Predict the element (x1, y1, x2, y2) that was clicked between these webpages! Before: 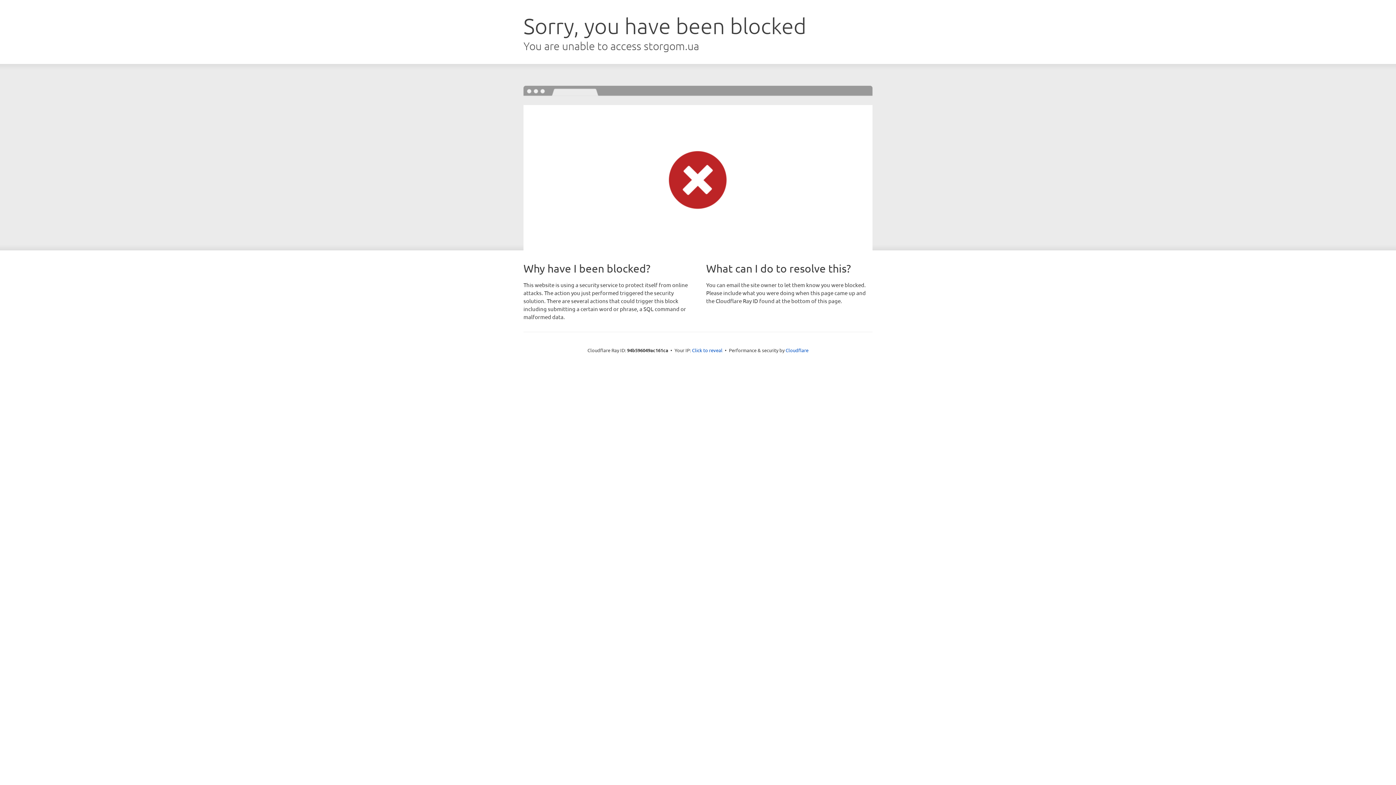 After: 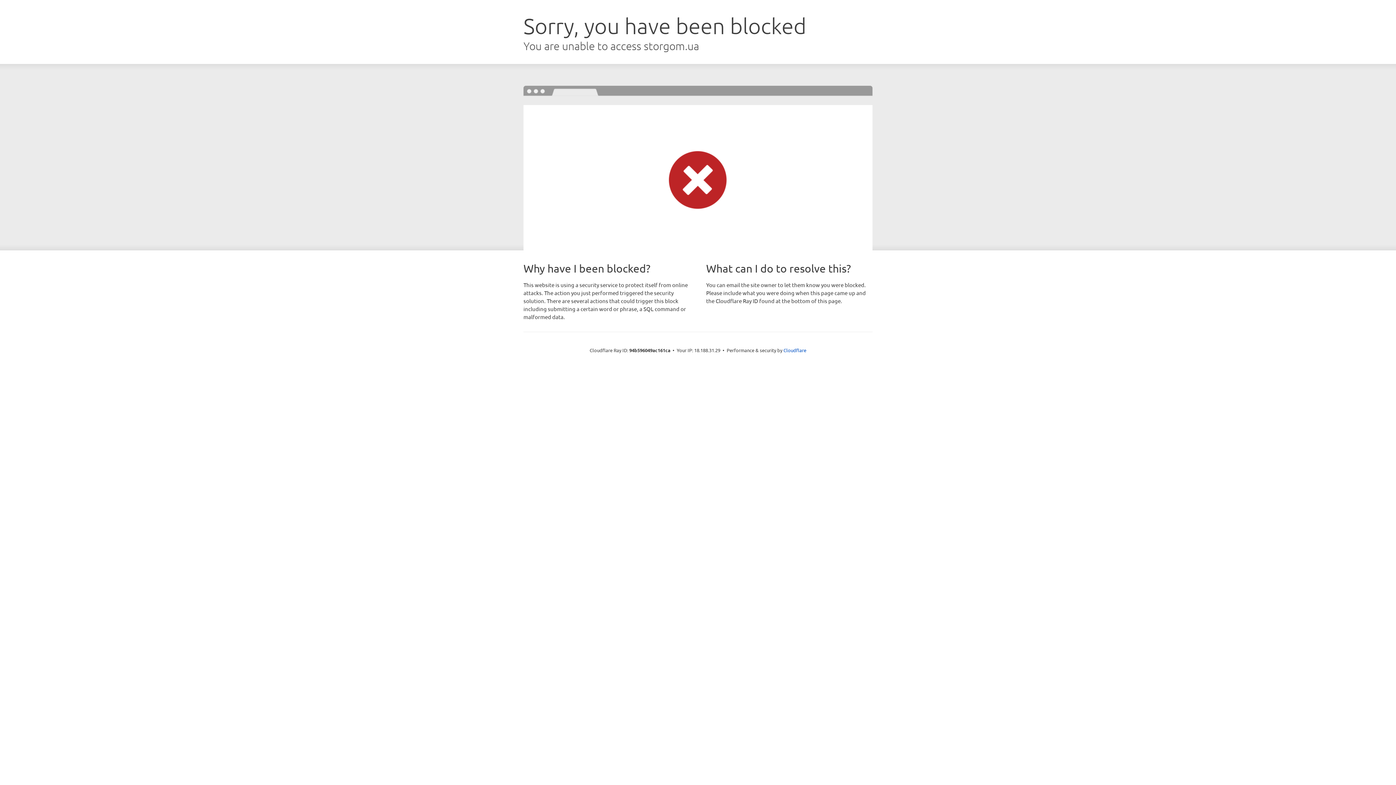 Action: bbox: (692, 346, 722, 353) label: Click to reveal